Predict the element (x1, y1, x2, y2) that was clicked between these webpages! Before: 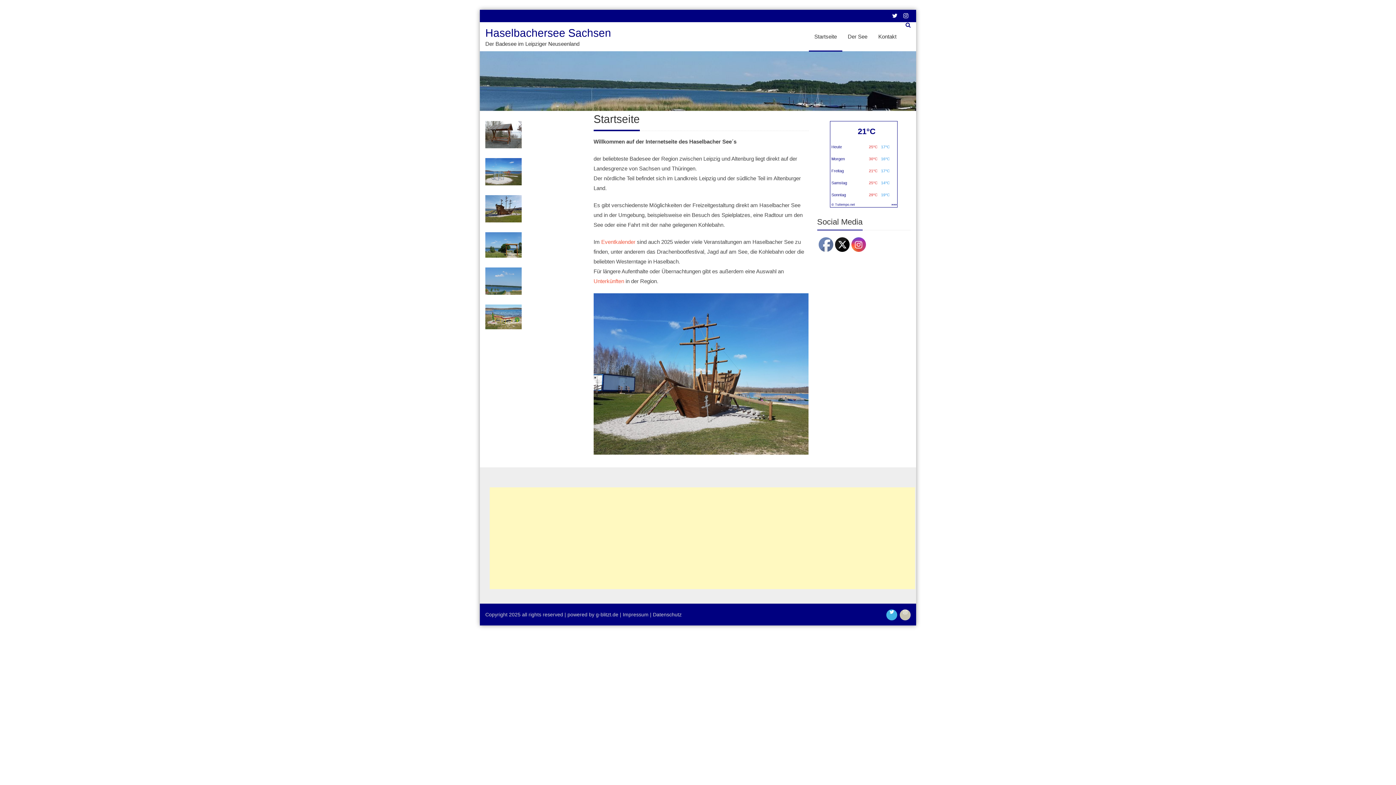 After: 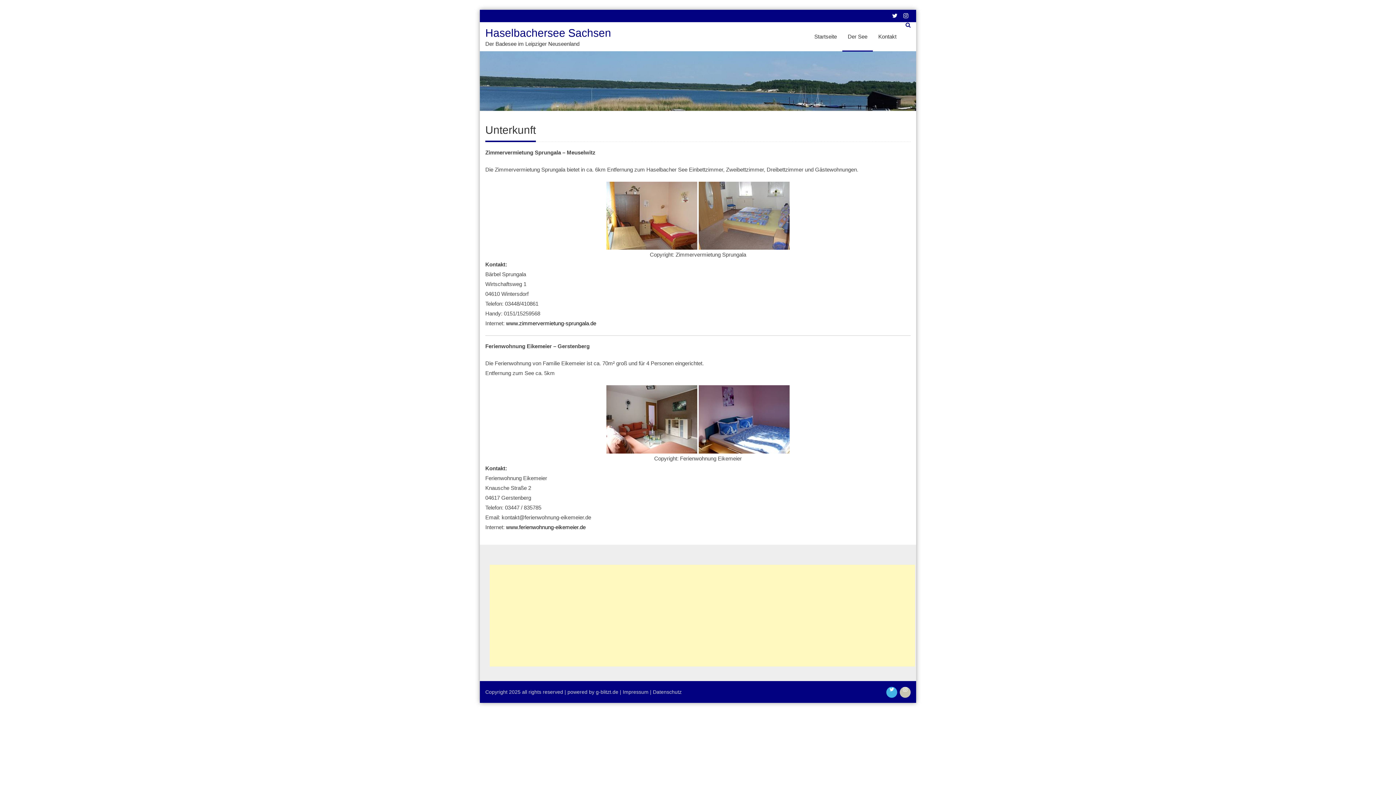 Action: bbox: (593, 278, 624, 284) label: Unterkünften